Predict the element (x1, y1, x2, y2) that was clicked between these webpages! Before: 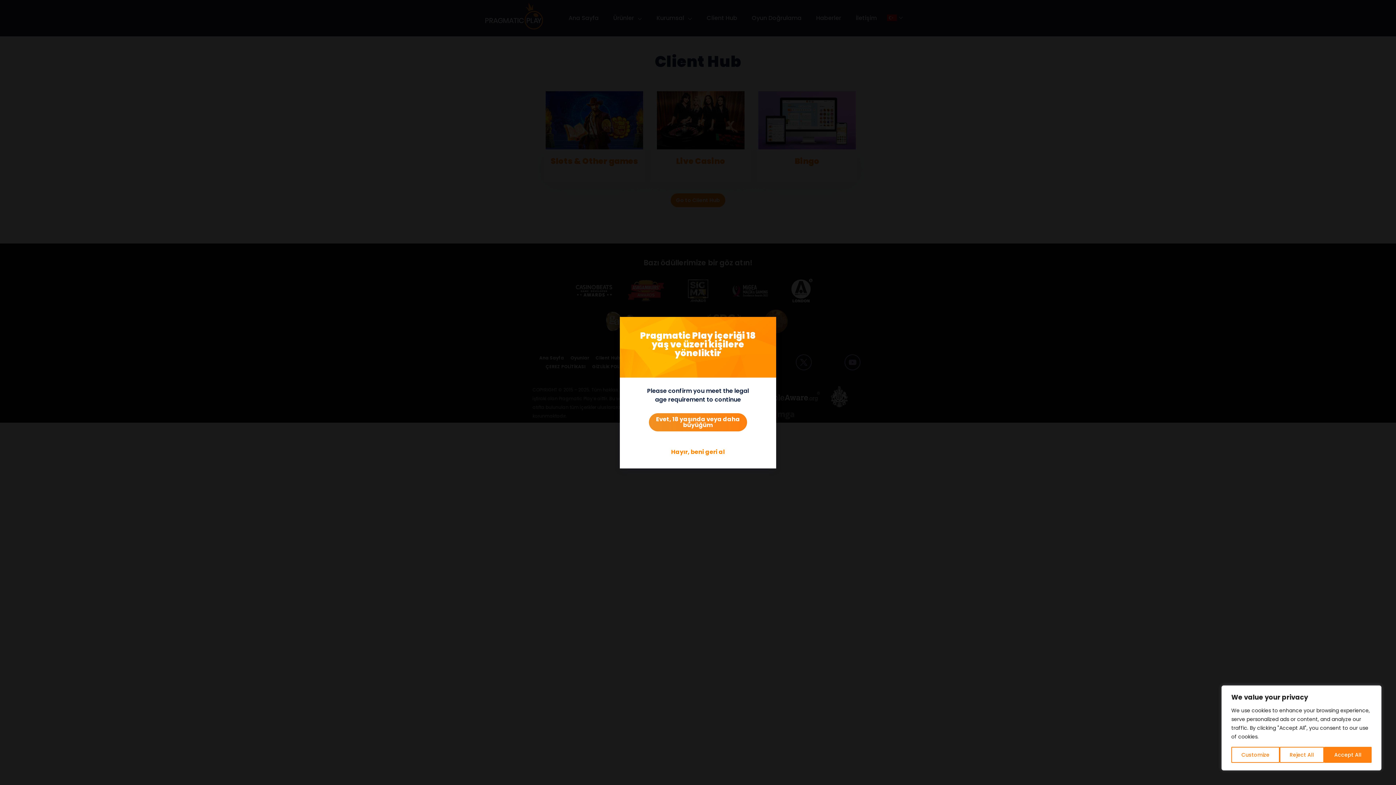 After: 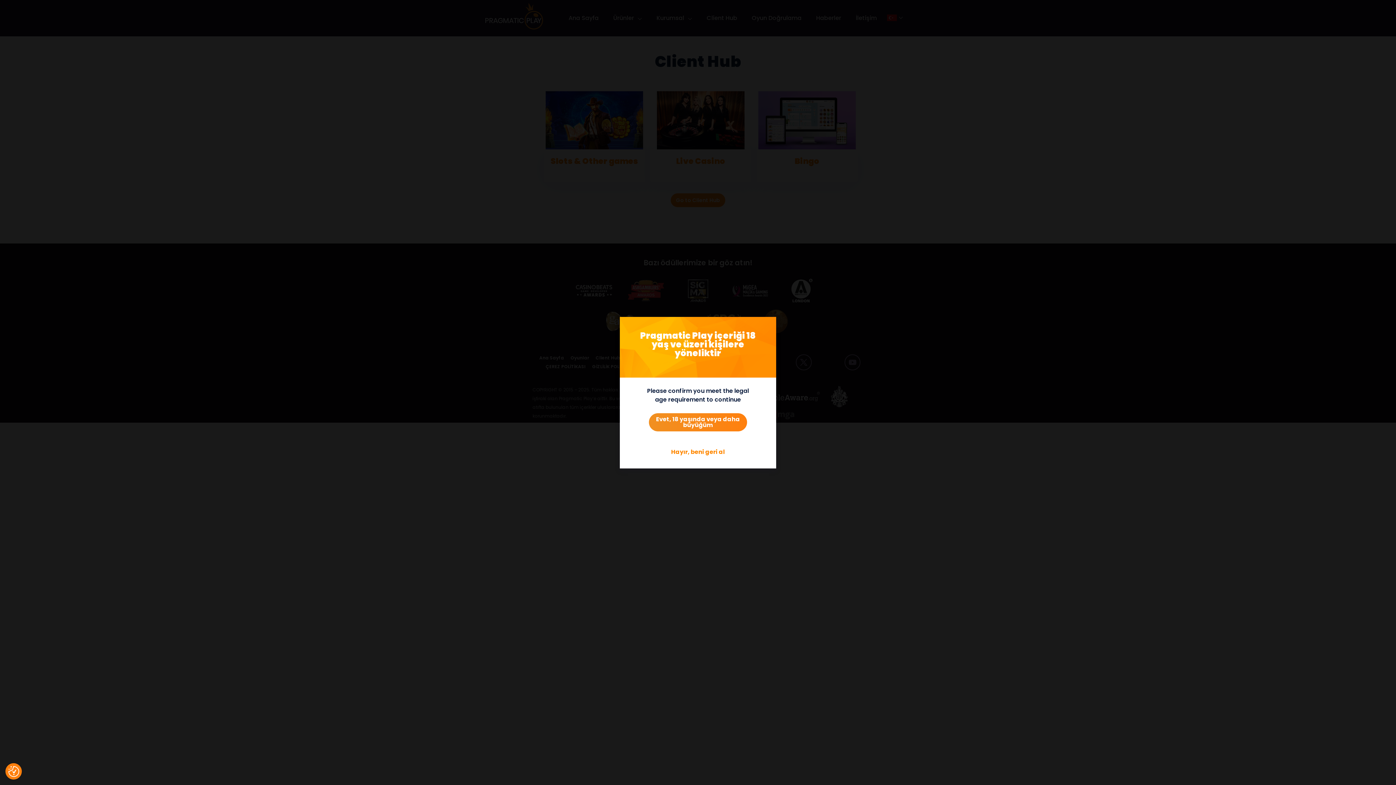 Action: label: Reject All bbox: (1279, 747, 1324, 763)